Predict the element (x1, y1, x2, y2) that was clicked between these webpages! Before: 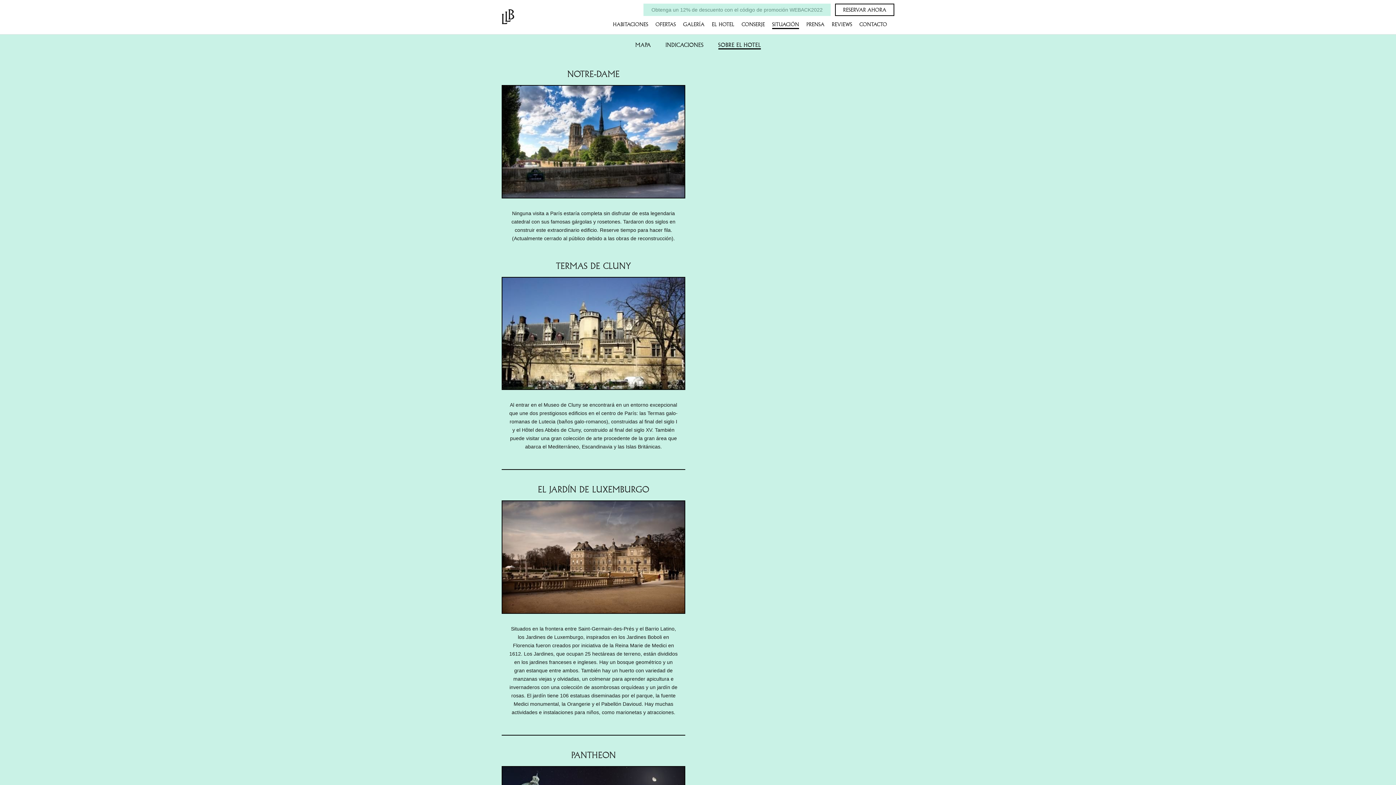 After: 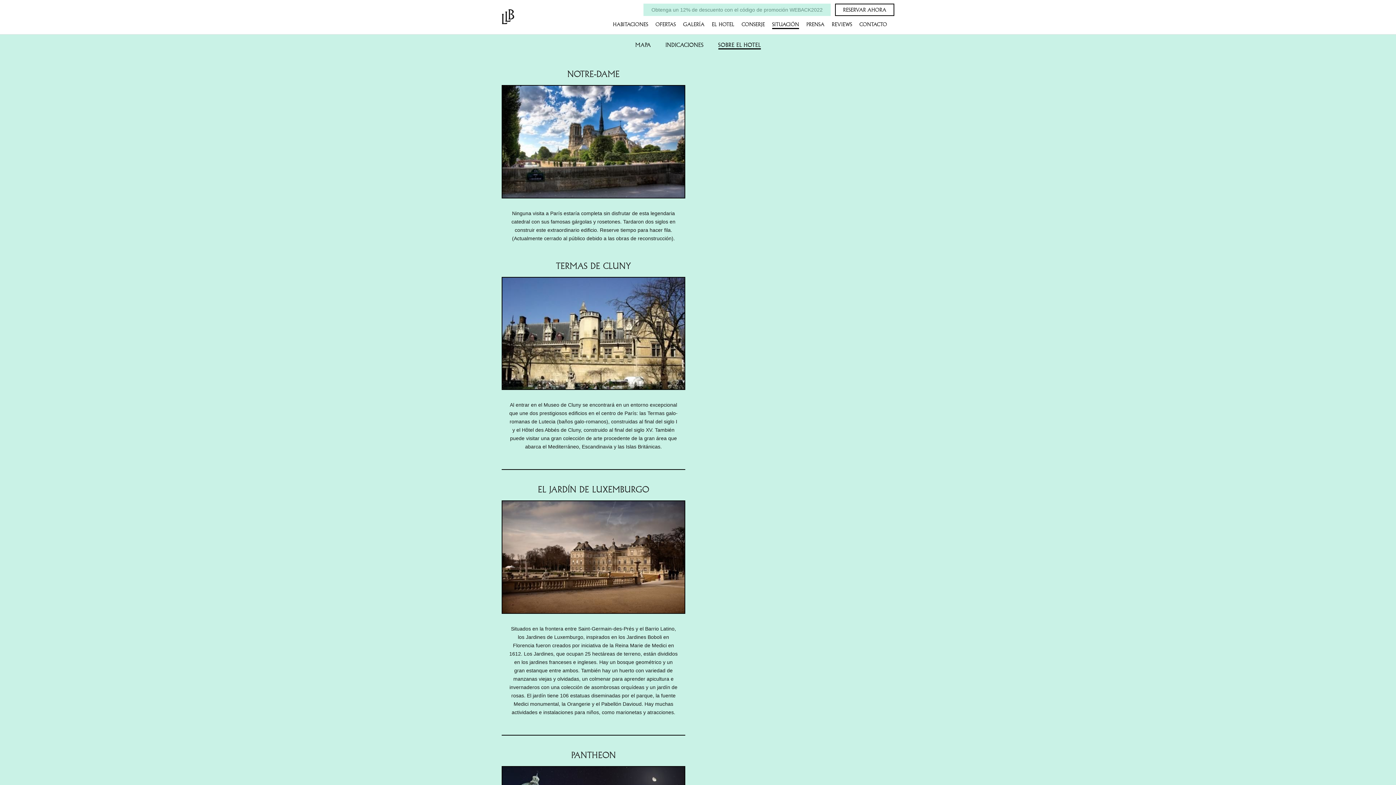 Action: label: SOBRE EL HOTEL bbox: (718, 42, 760, 49)